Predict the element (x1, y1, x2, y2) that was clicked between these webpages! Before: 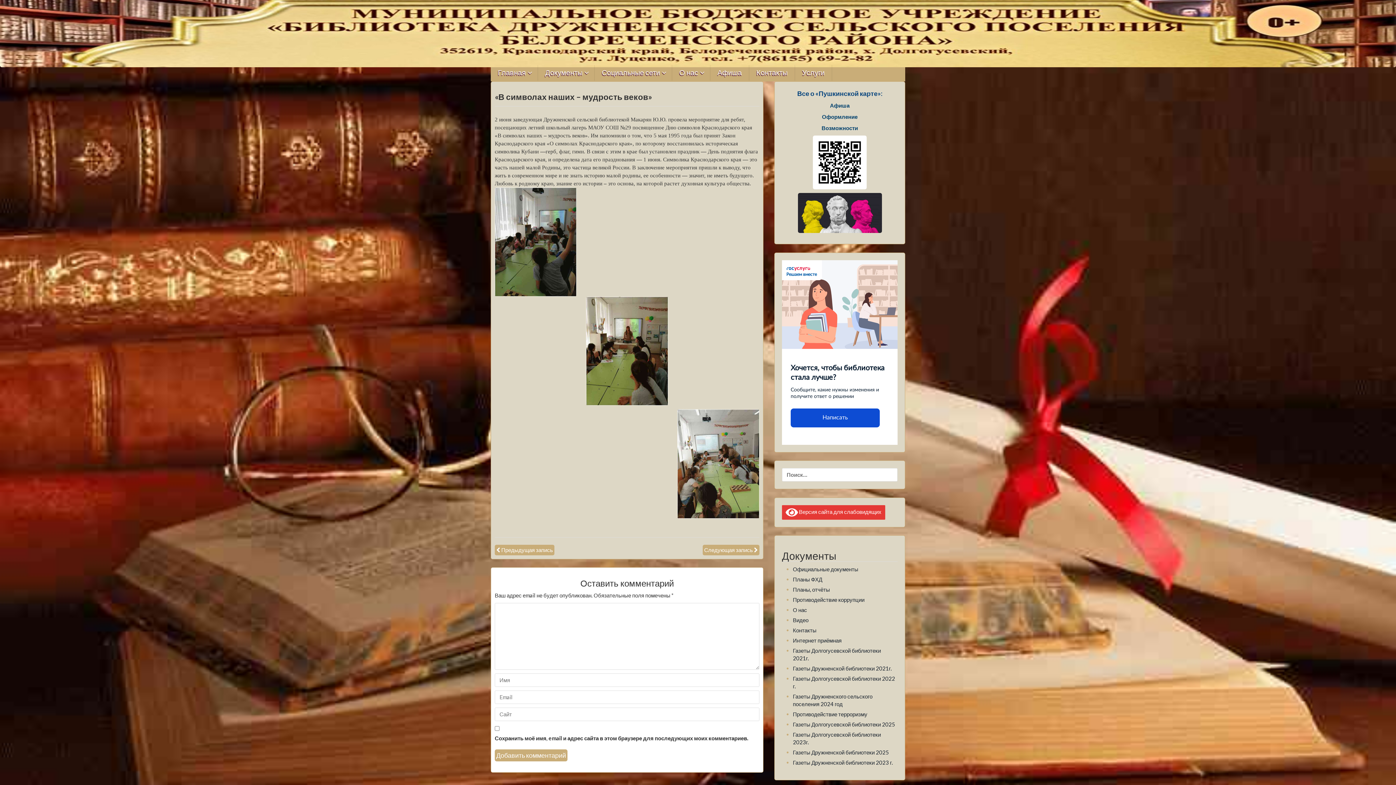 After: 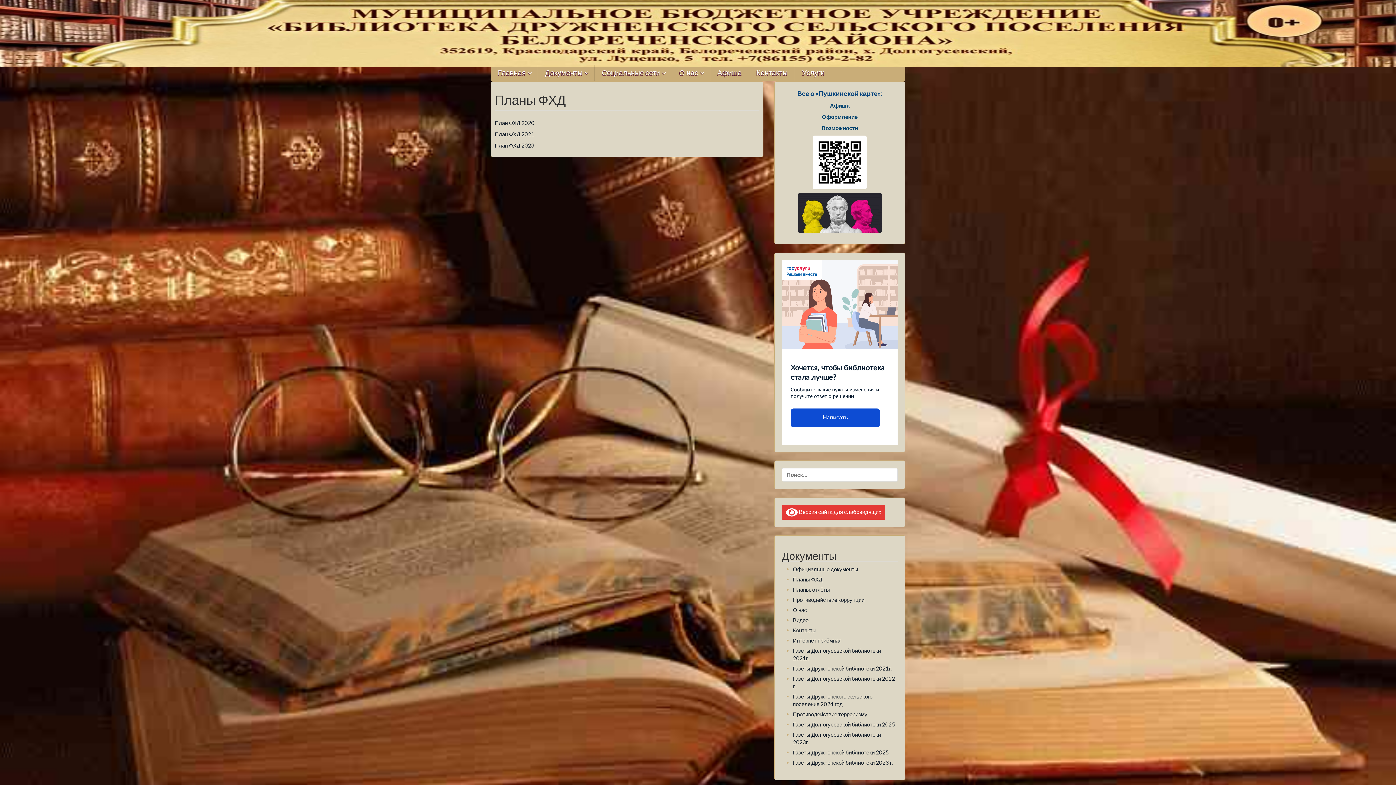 Action: bbox: (793, 576, 822, 583) label: Планы ФХД